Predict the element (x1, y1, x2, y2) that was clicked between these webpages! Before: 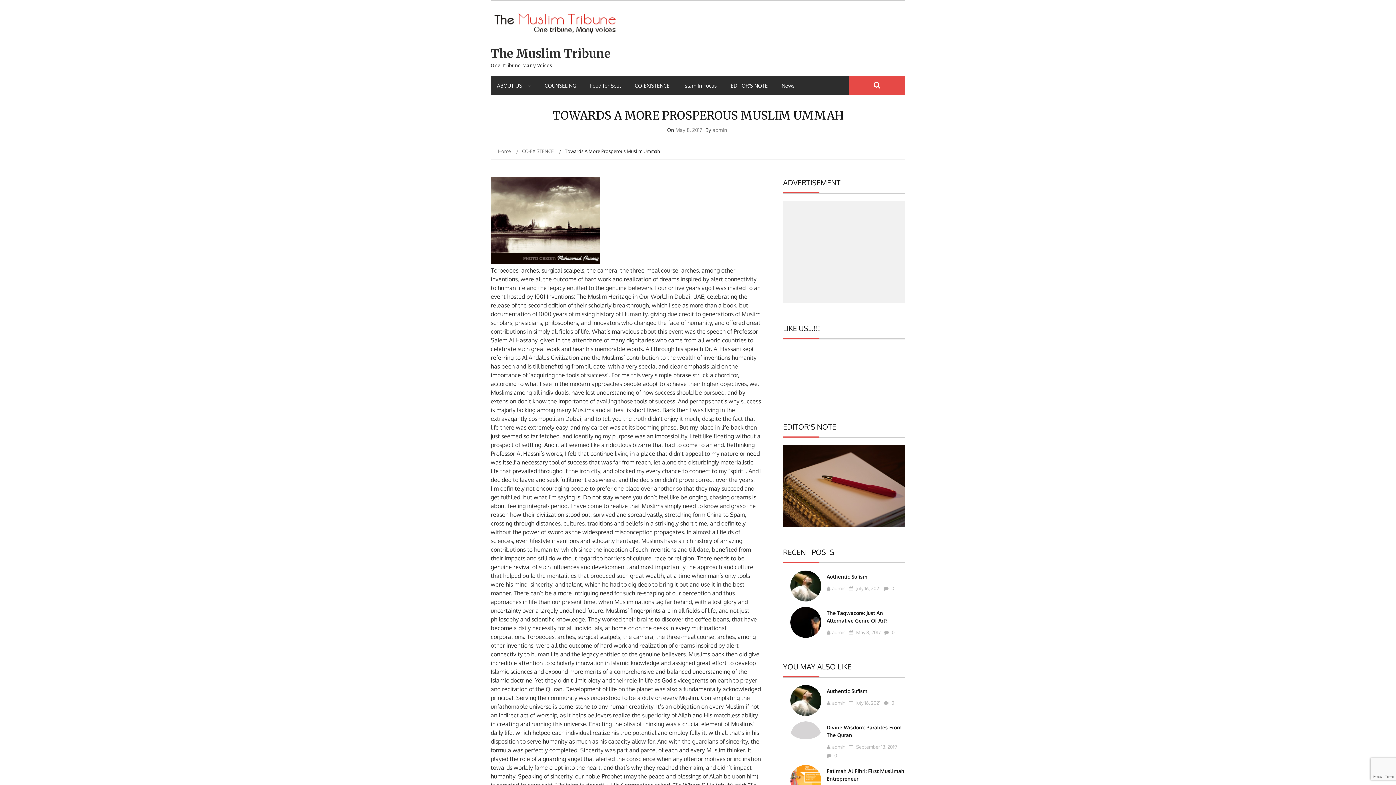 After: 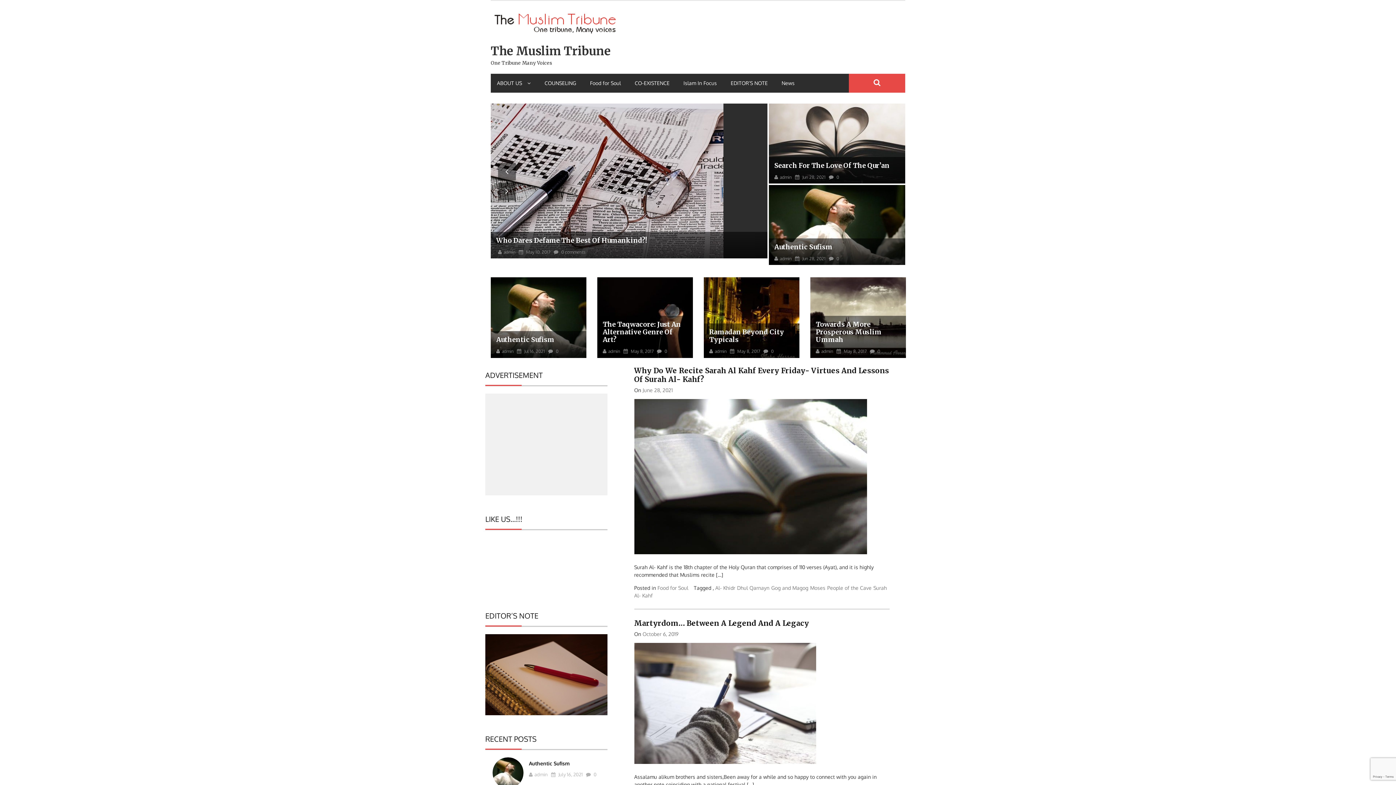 Action: bbox: (826, 629, 845, 635) label: admin